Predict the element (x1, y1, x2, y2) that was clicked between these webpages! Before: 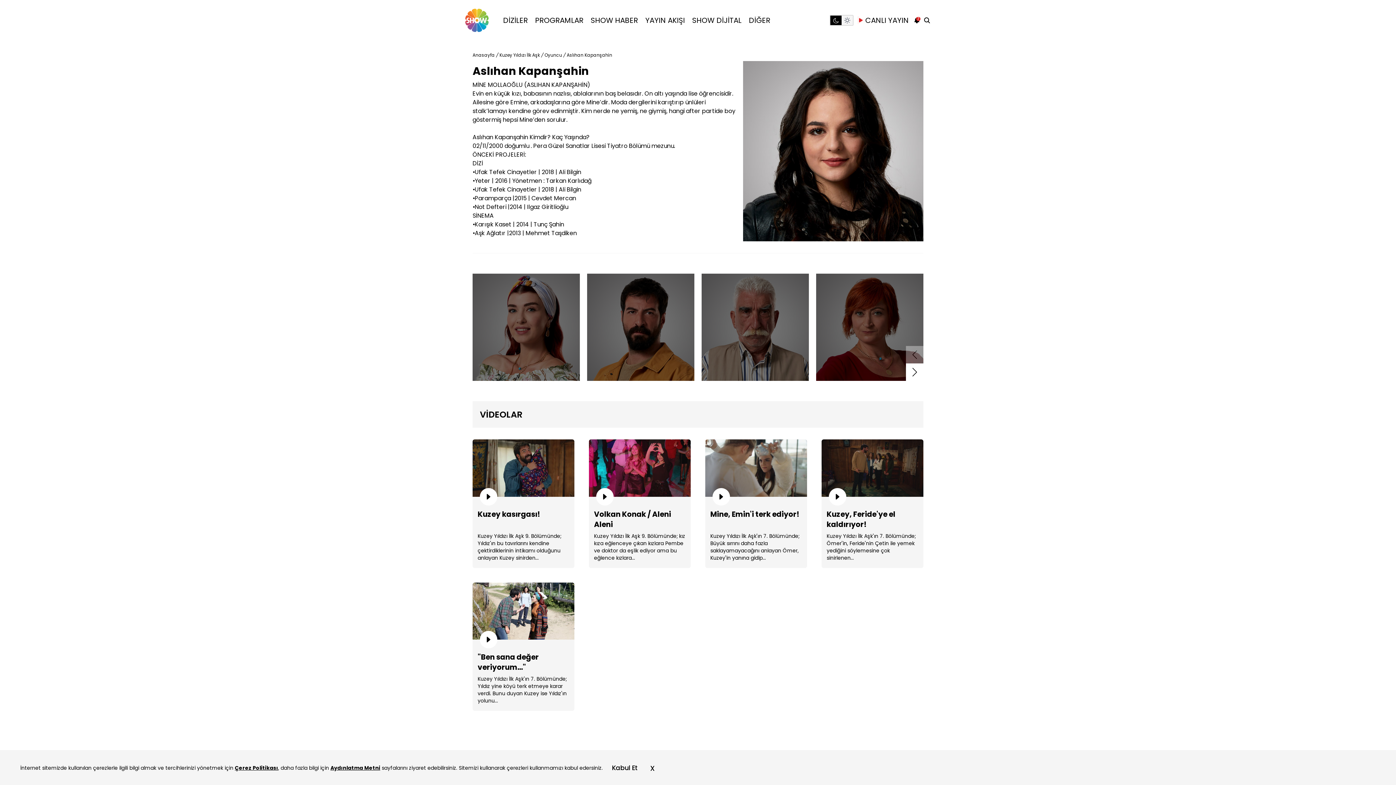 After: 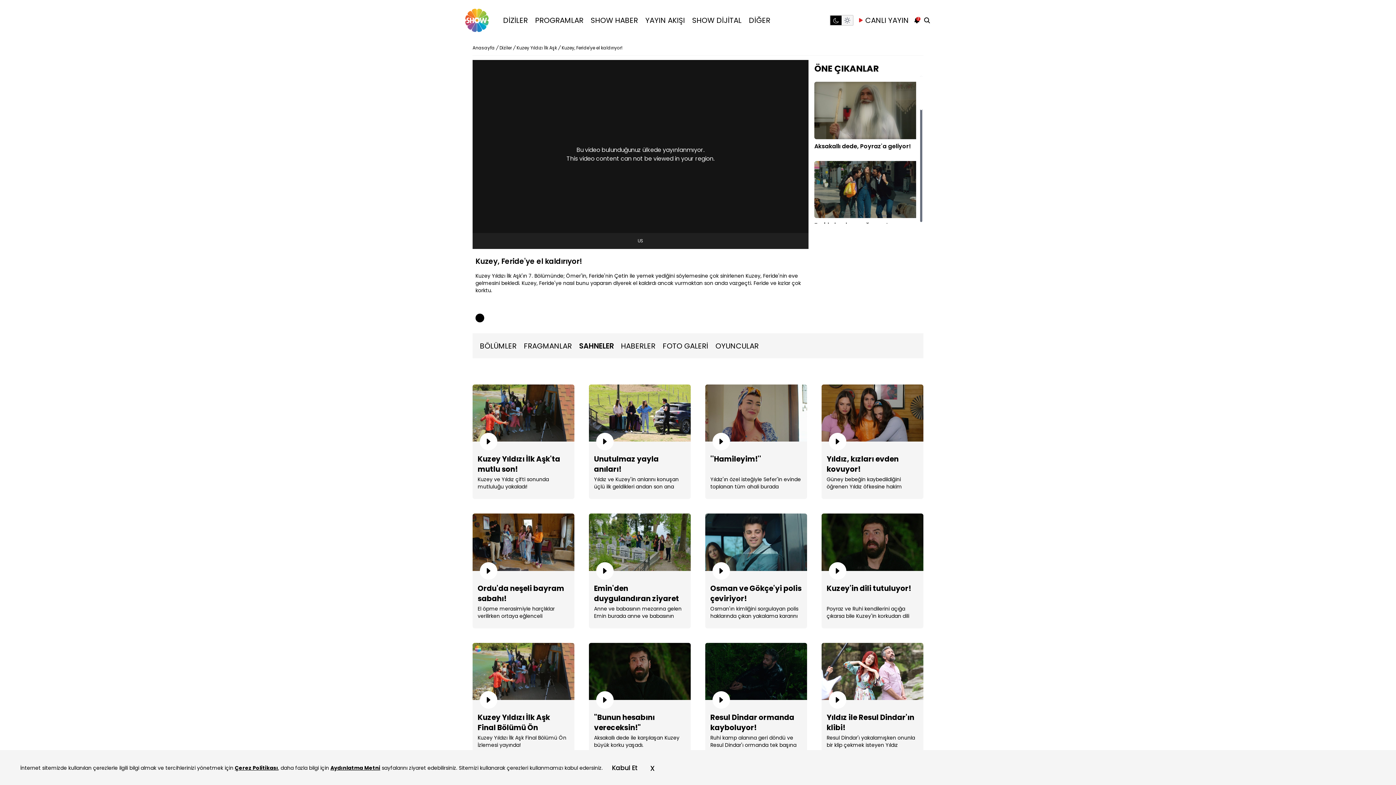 Action: label: Kuzey, Feride'ye el kaldırıyor!
Kuzey Yıldızı İlk Aşk'ın 7. Bölümünde; Ömer'in, Feride'nin Çetin ile yemek yediğini söylemesine çok sinirlenen... bbox: (821, 439, 923, 568)